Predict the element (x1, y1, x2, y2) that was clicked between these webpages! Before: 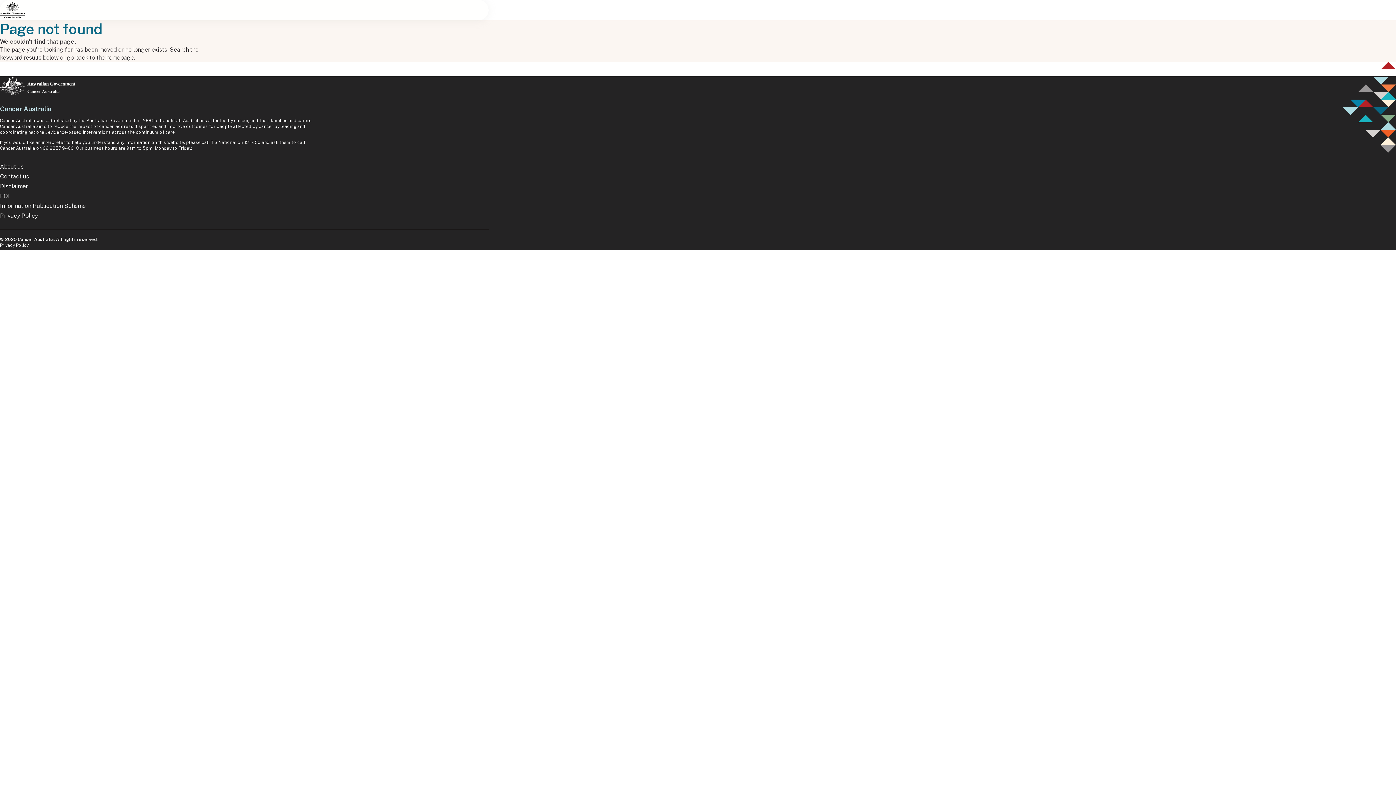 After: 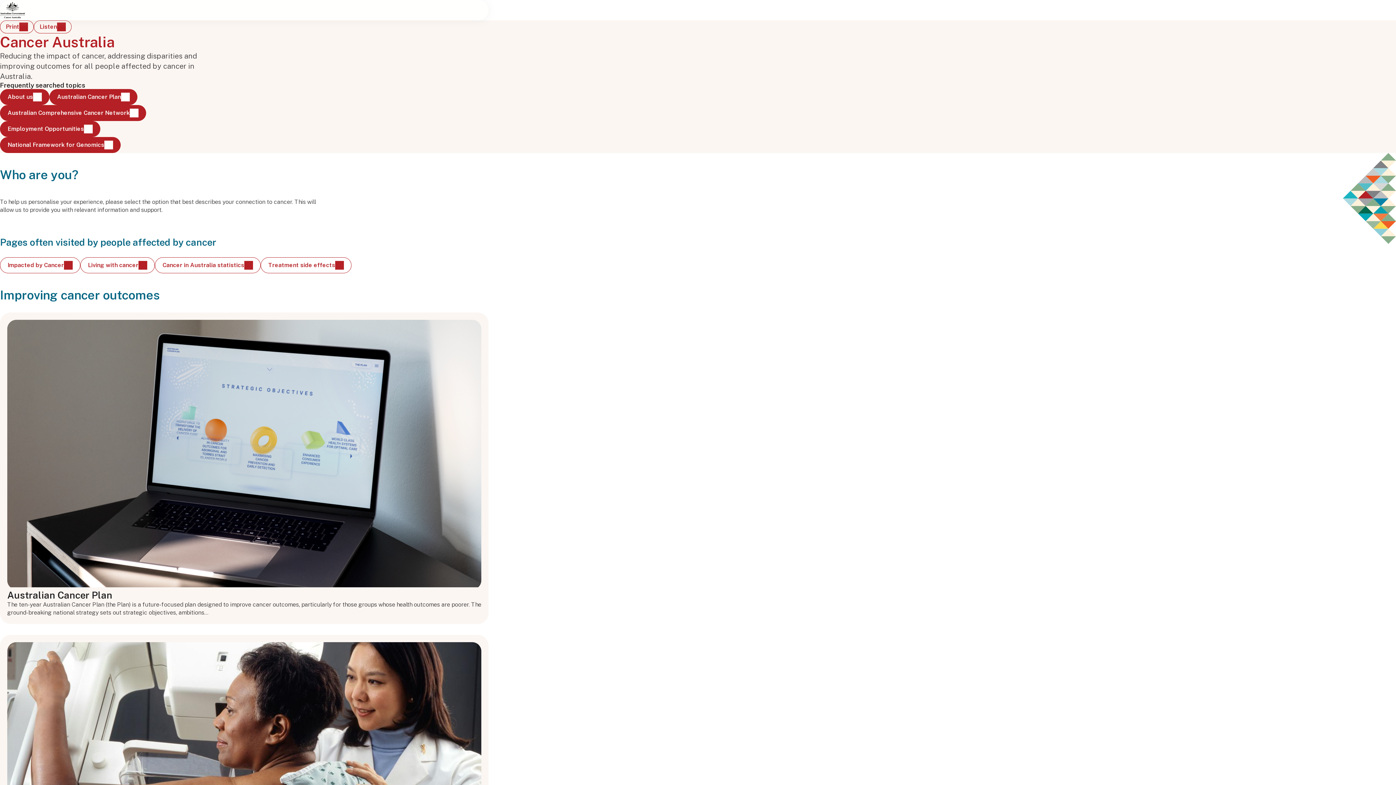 Action: bbox: (106, 54, 133, 61) label: homepage